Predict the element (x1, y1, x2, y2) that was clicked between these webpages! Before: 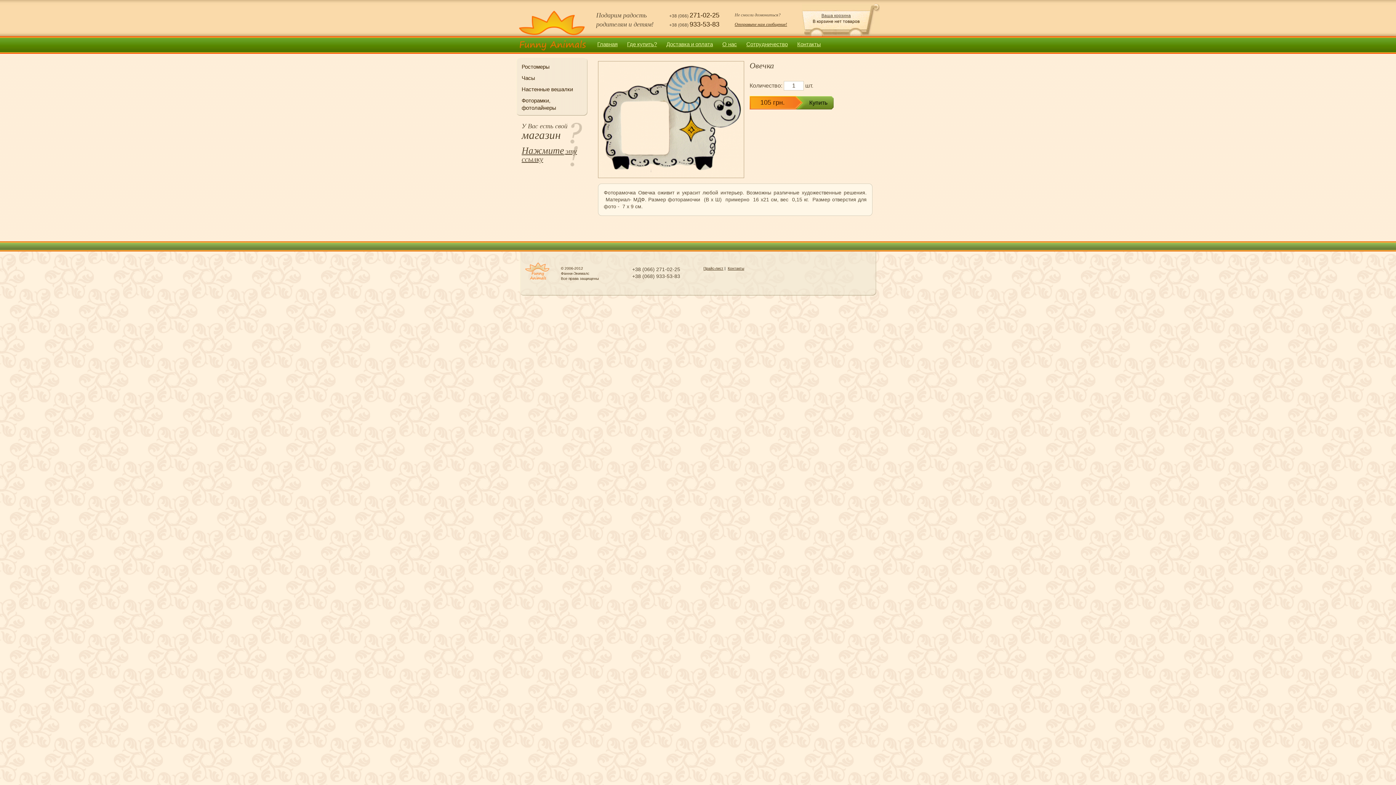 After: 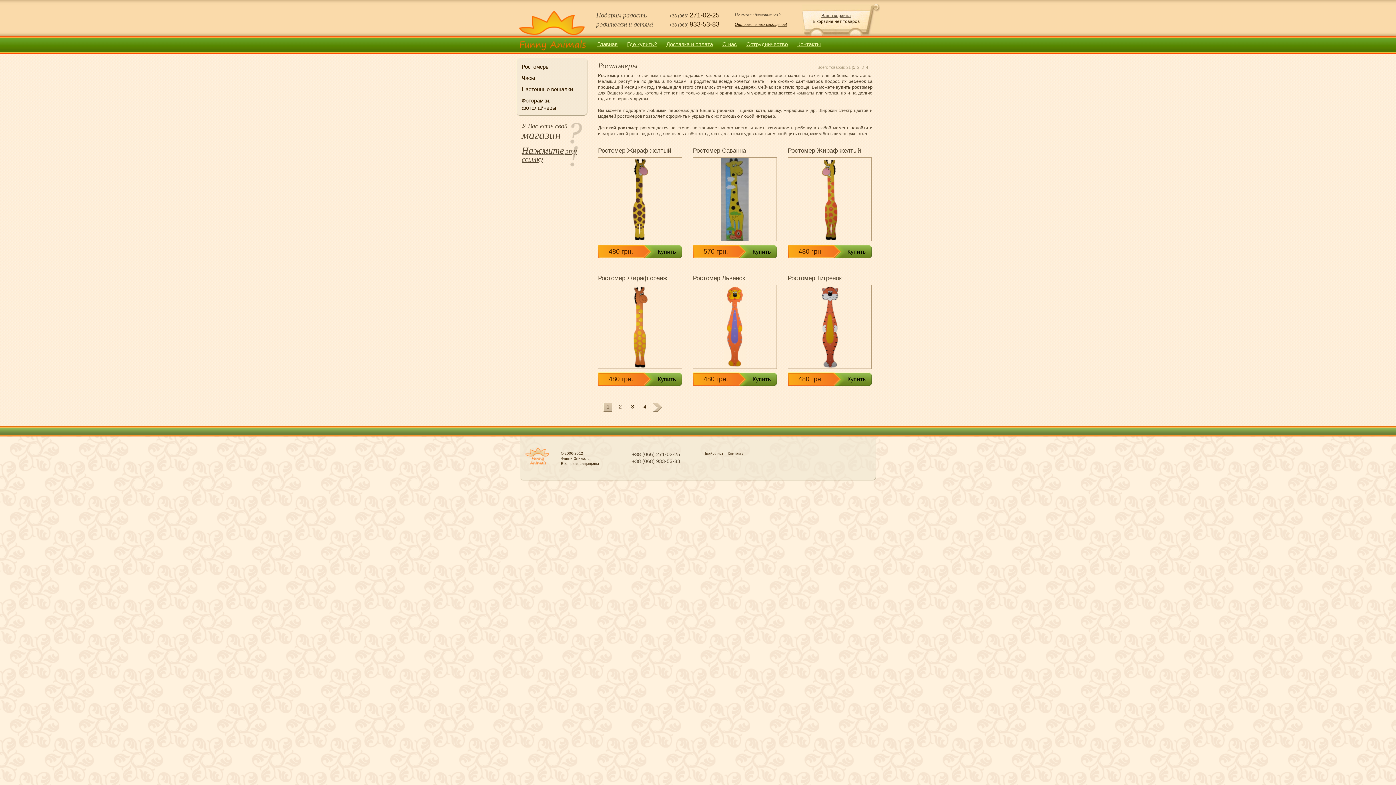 Action: label: Ростомеры bbox: (521, 63, 549, 69)